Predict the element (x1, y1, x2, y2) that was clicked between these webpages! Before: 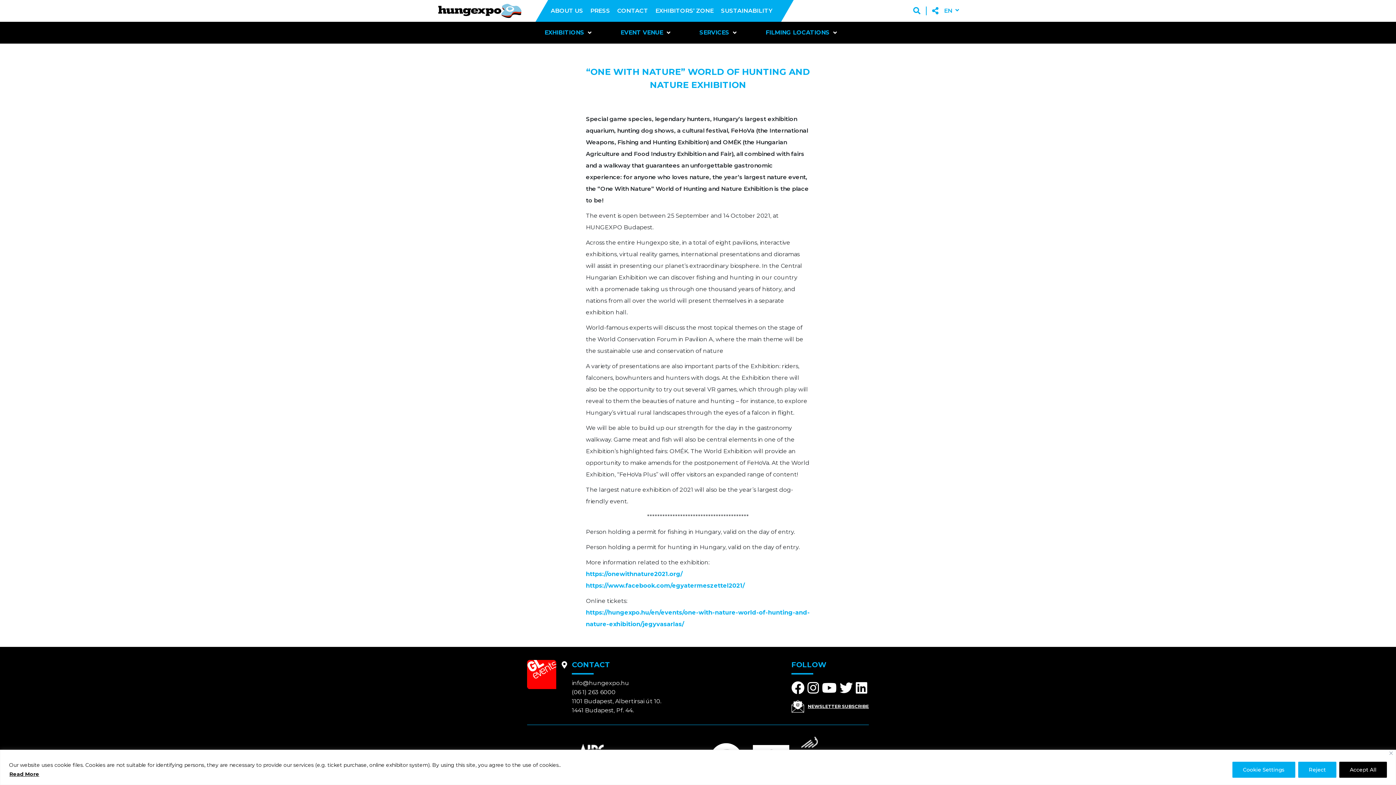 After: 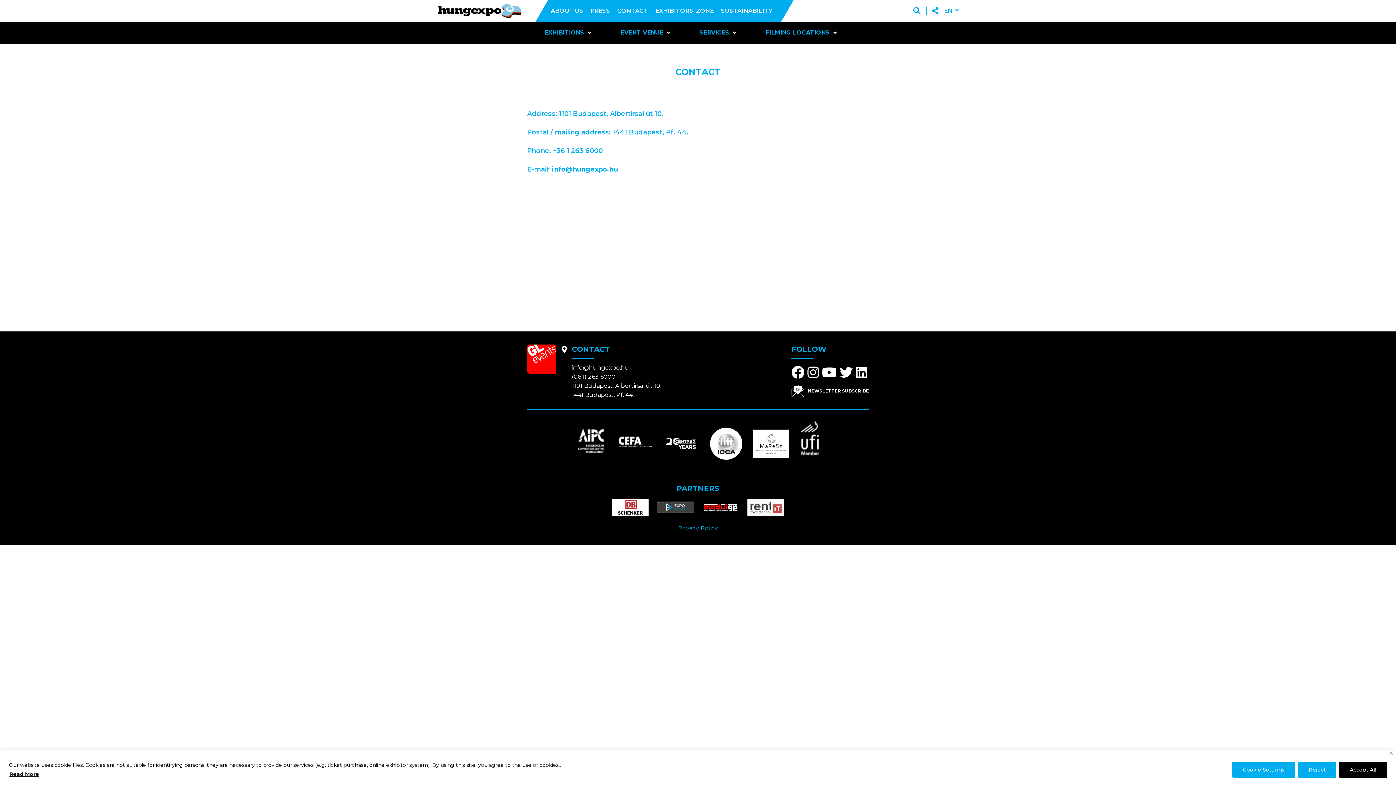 Action: label: CONTACT bbox: (613, 0, 652, 21)